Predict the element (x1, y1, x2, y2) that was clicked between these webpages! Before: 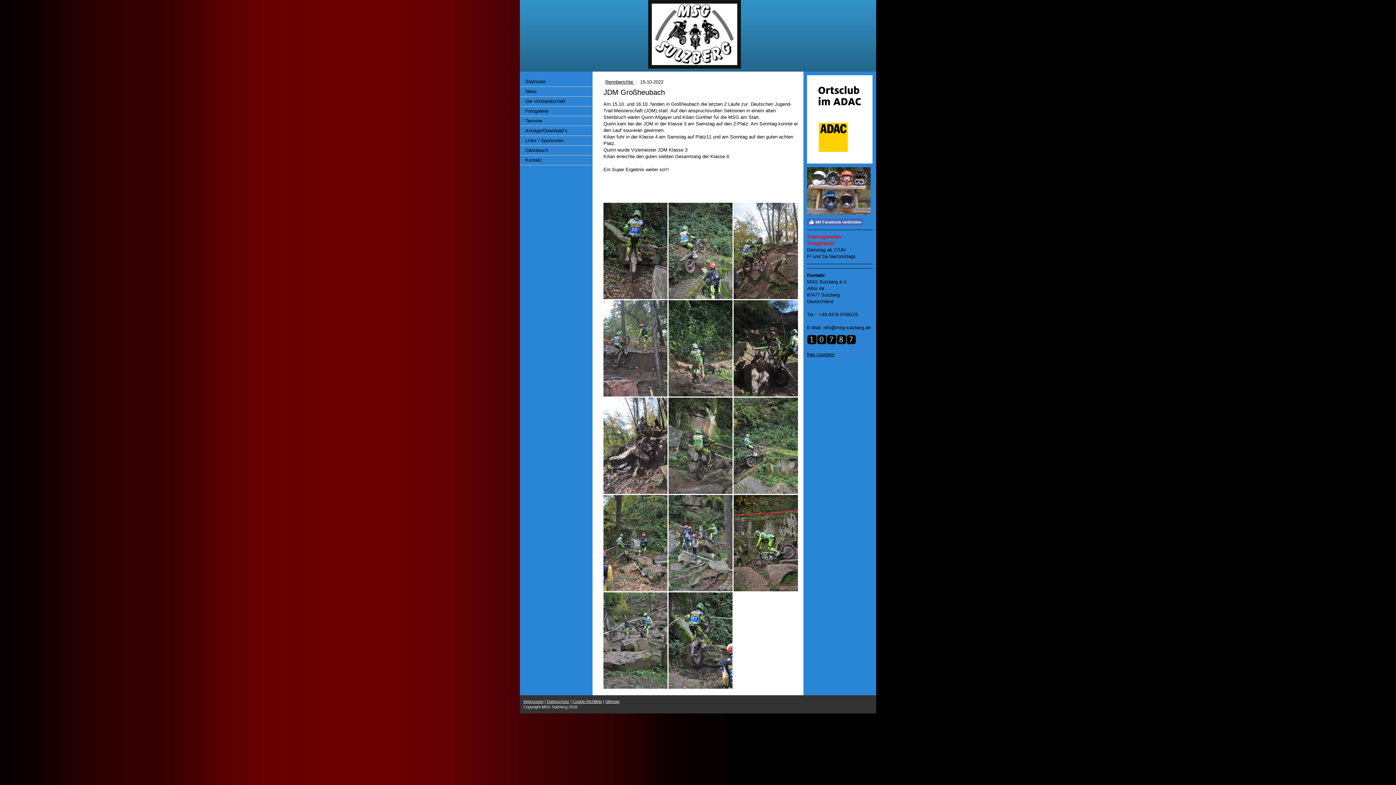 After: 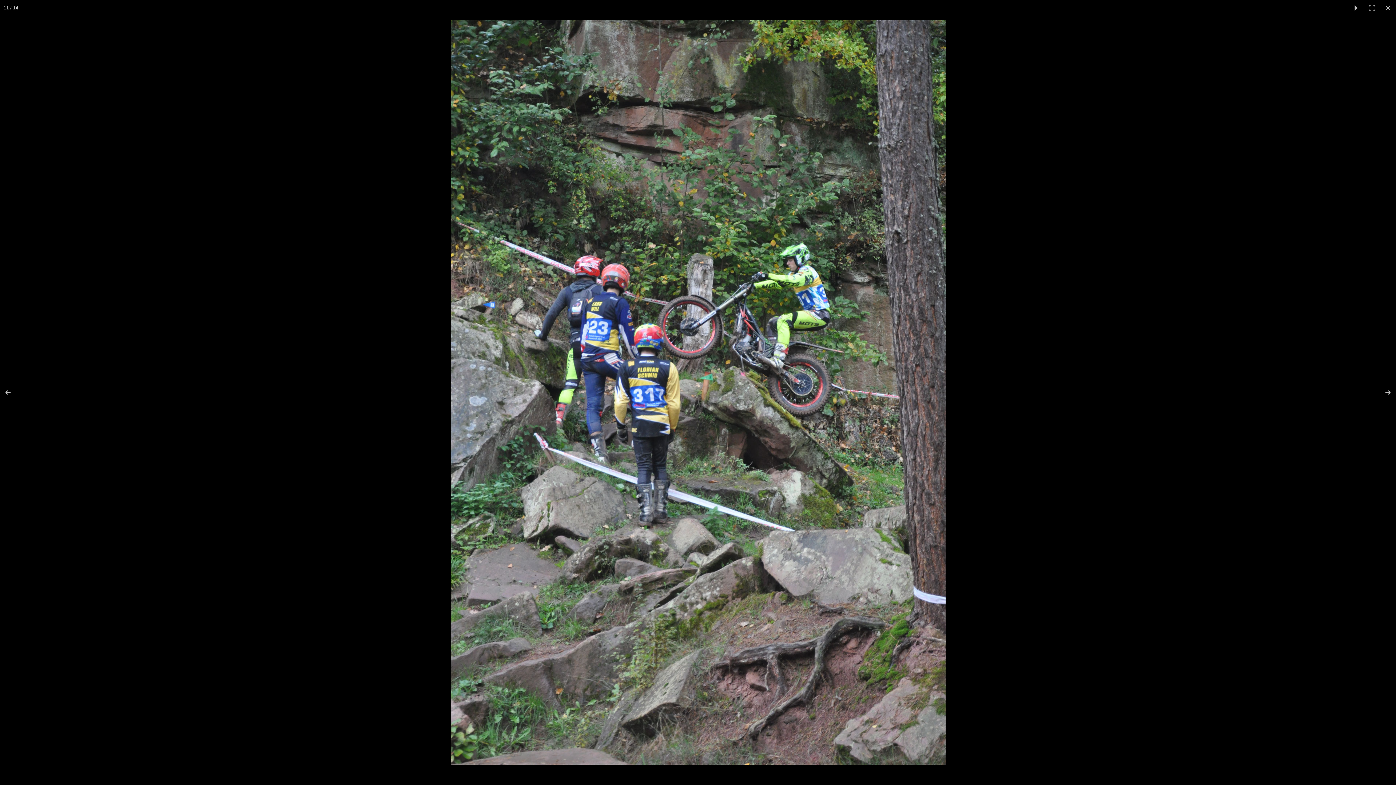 Action: bbox: (668, 495, 733, 591)